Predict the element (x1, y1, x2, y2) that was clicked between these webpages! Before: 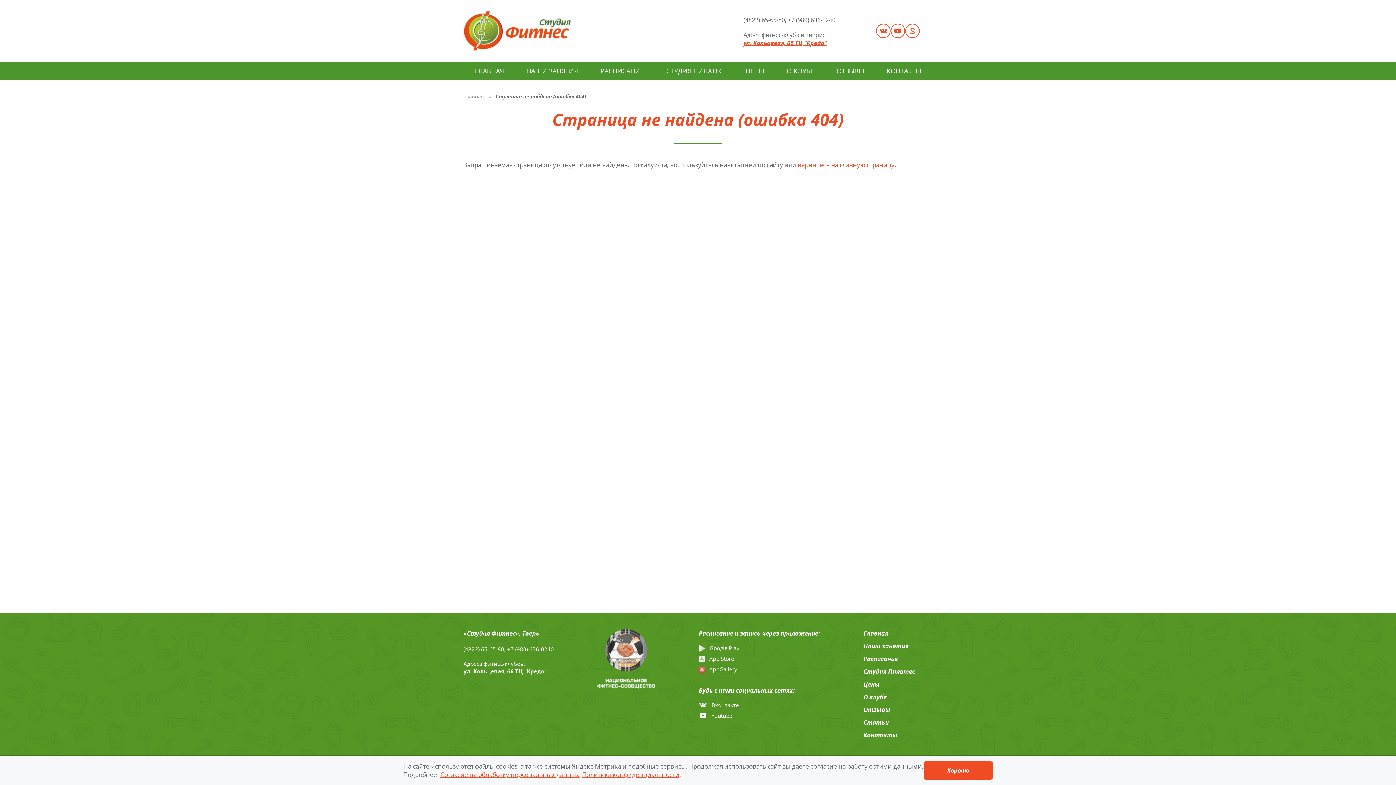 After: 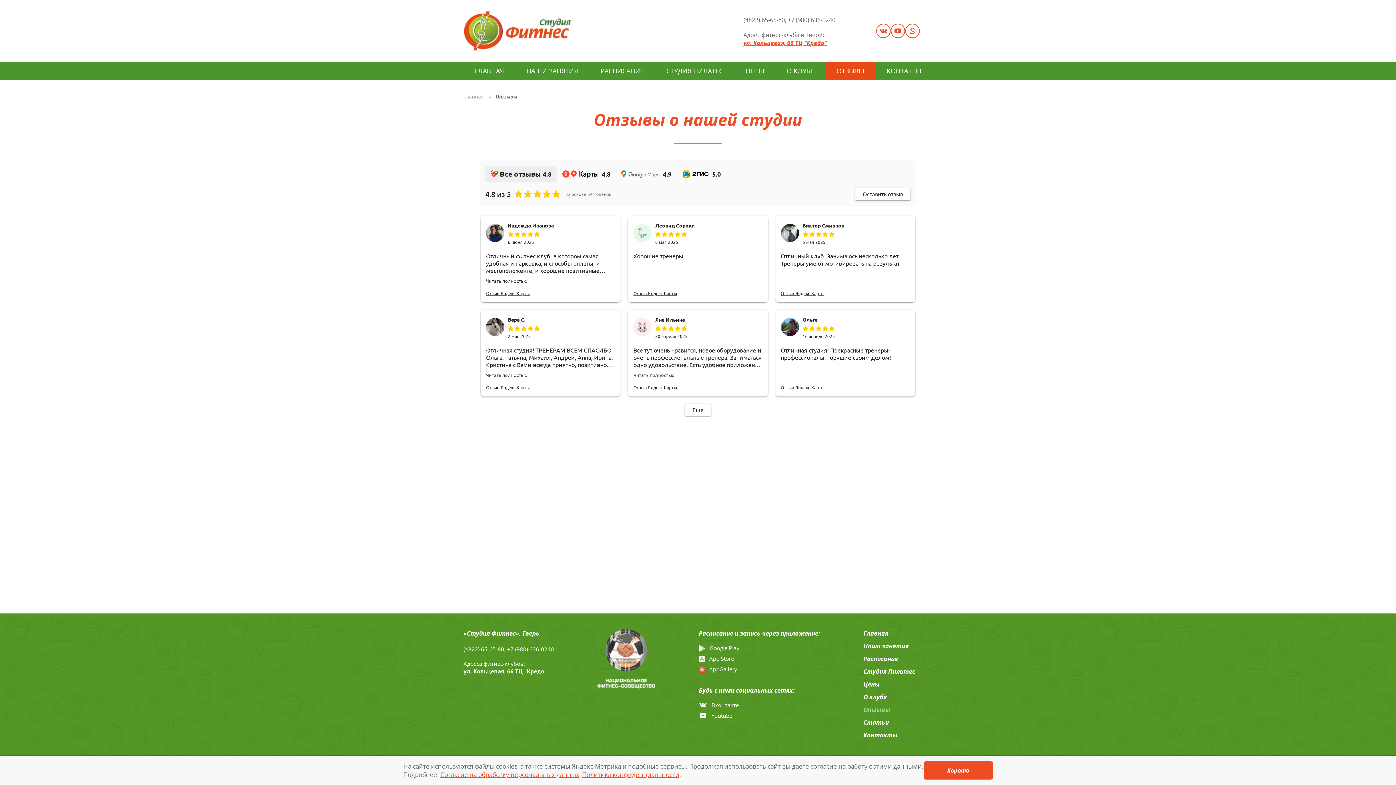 Action: label: Отзывы bbox: (863, 705, 890, 714)